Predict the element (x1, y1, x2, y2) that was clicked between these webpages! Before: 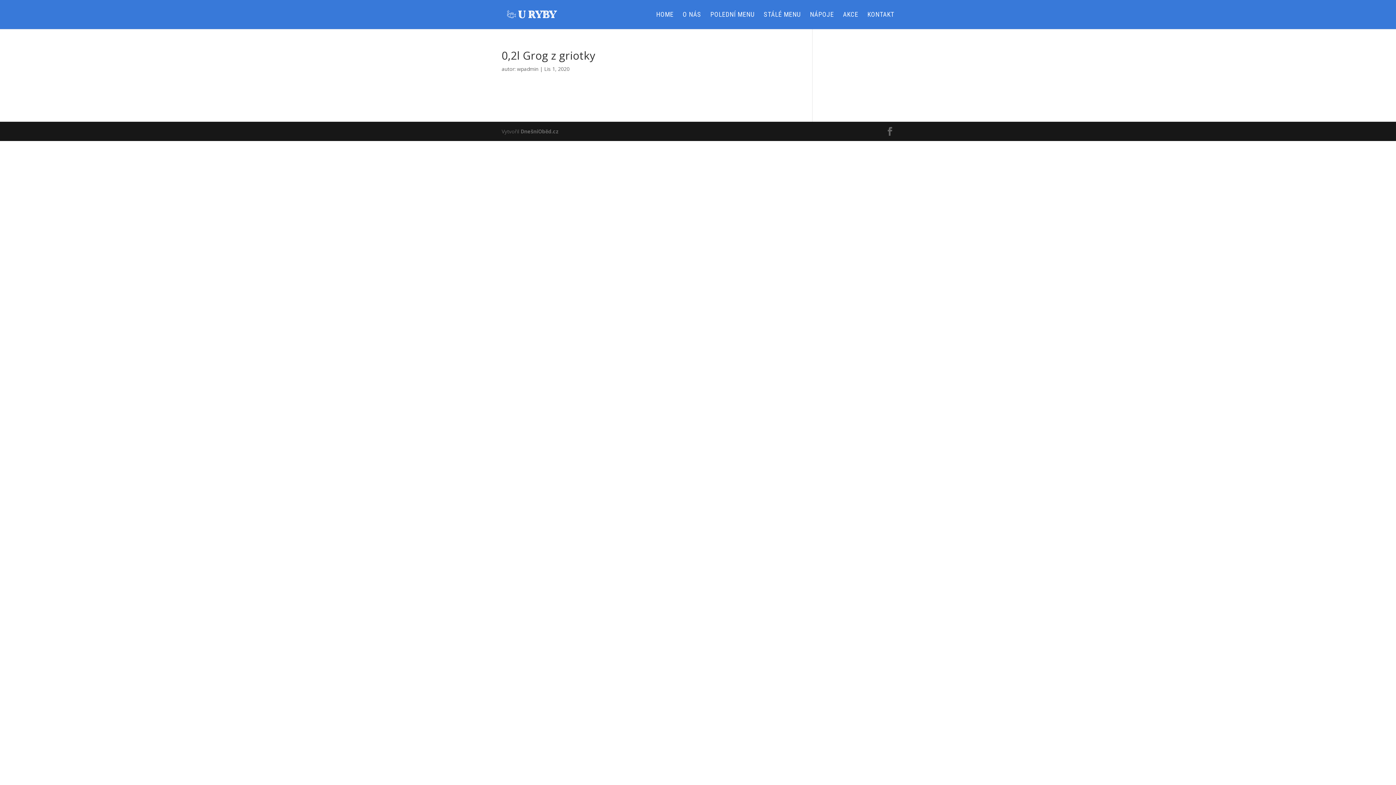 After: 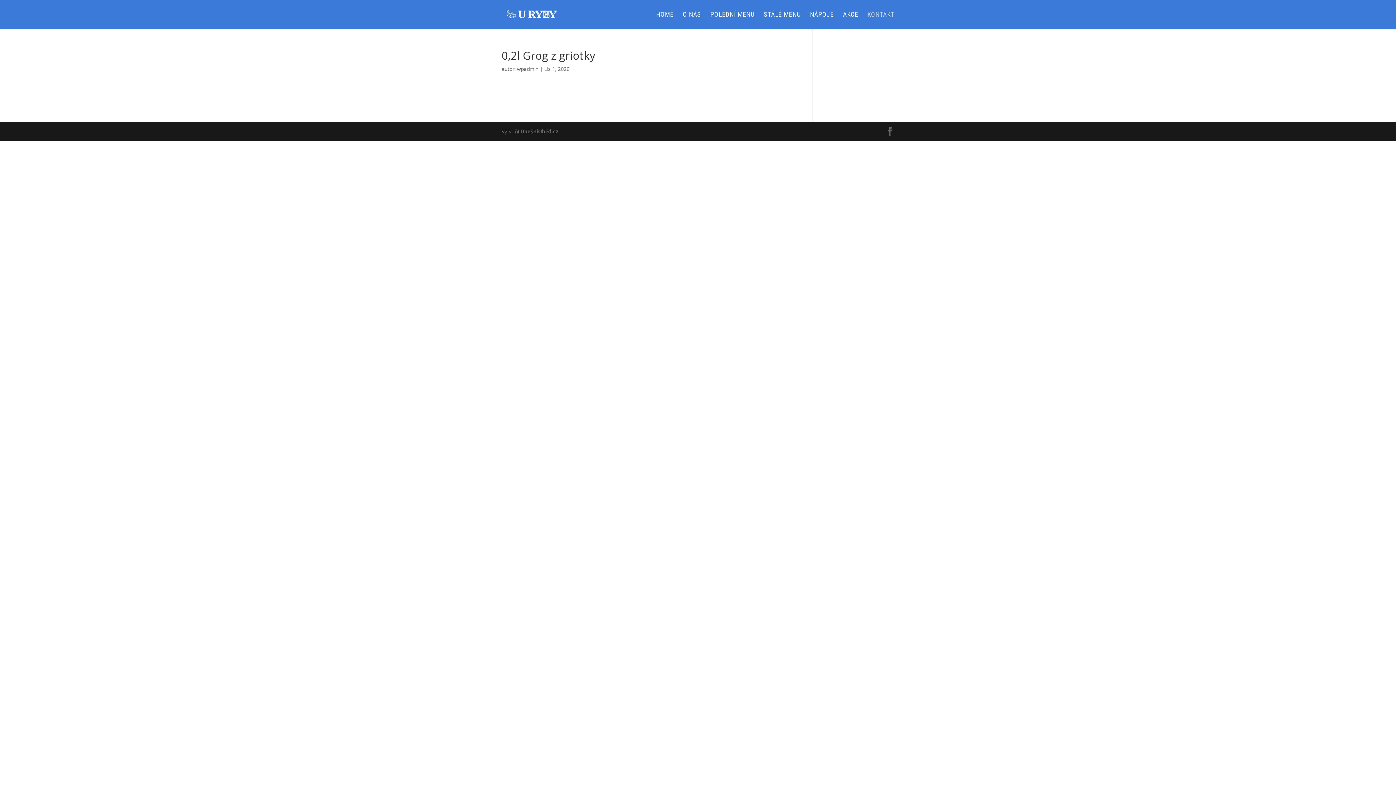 Action: label: KONTAKT bbox: (867, 12, 894, 29)